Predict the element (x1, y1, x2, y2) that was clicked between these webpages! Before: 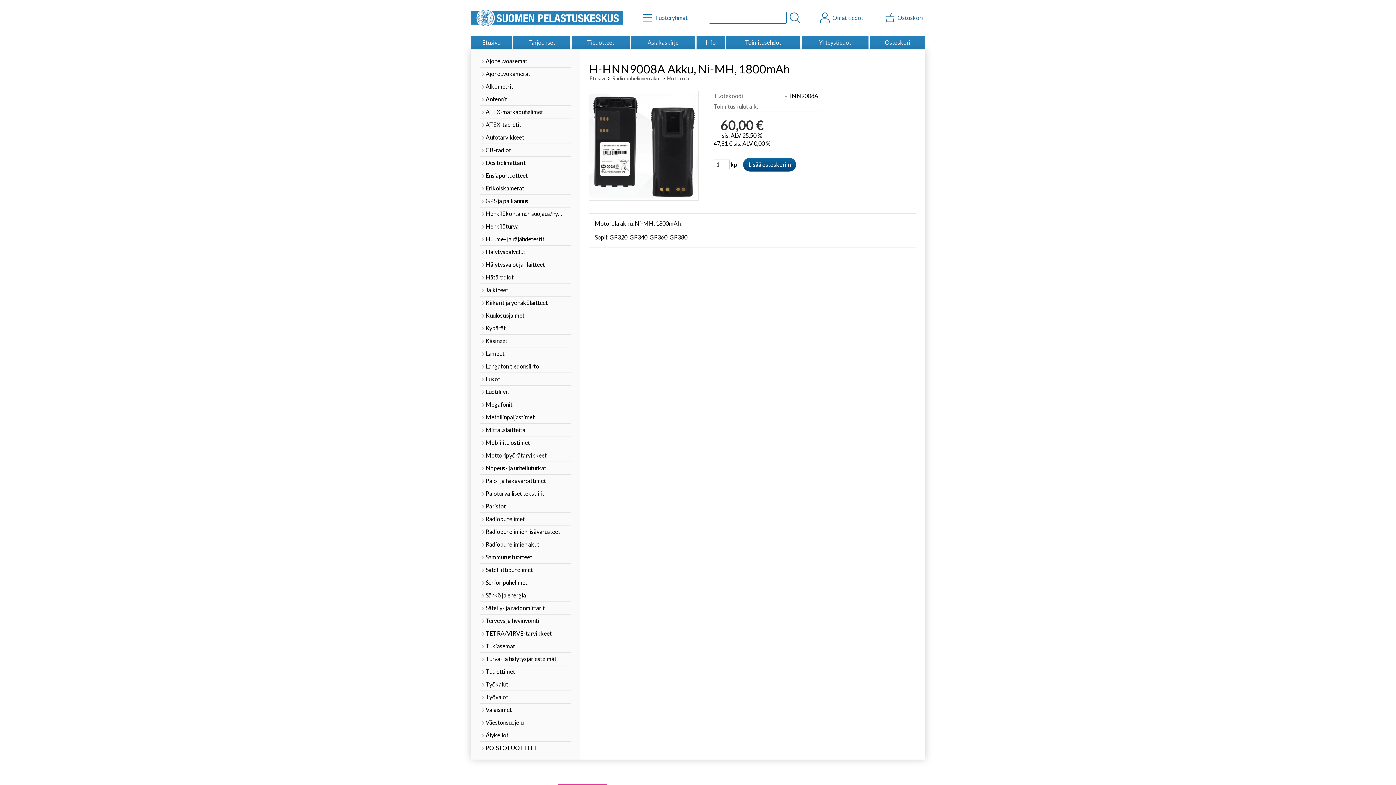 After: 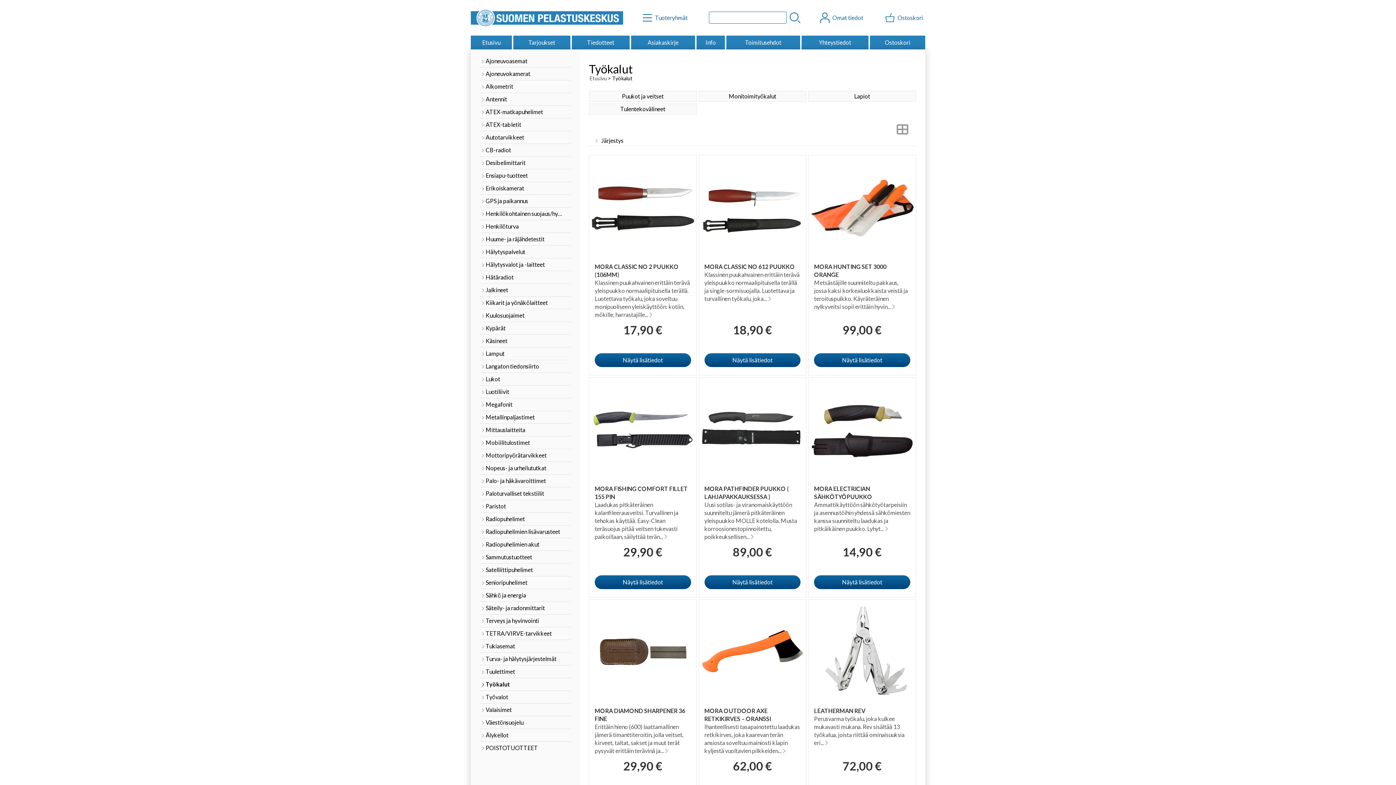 Action: bbox: (480, 678, 570, 691) label: Työkalut